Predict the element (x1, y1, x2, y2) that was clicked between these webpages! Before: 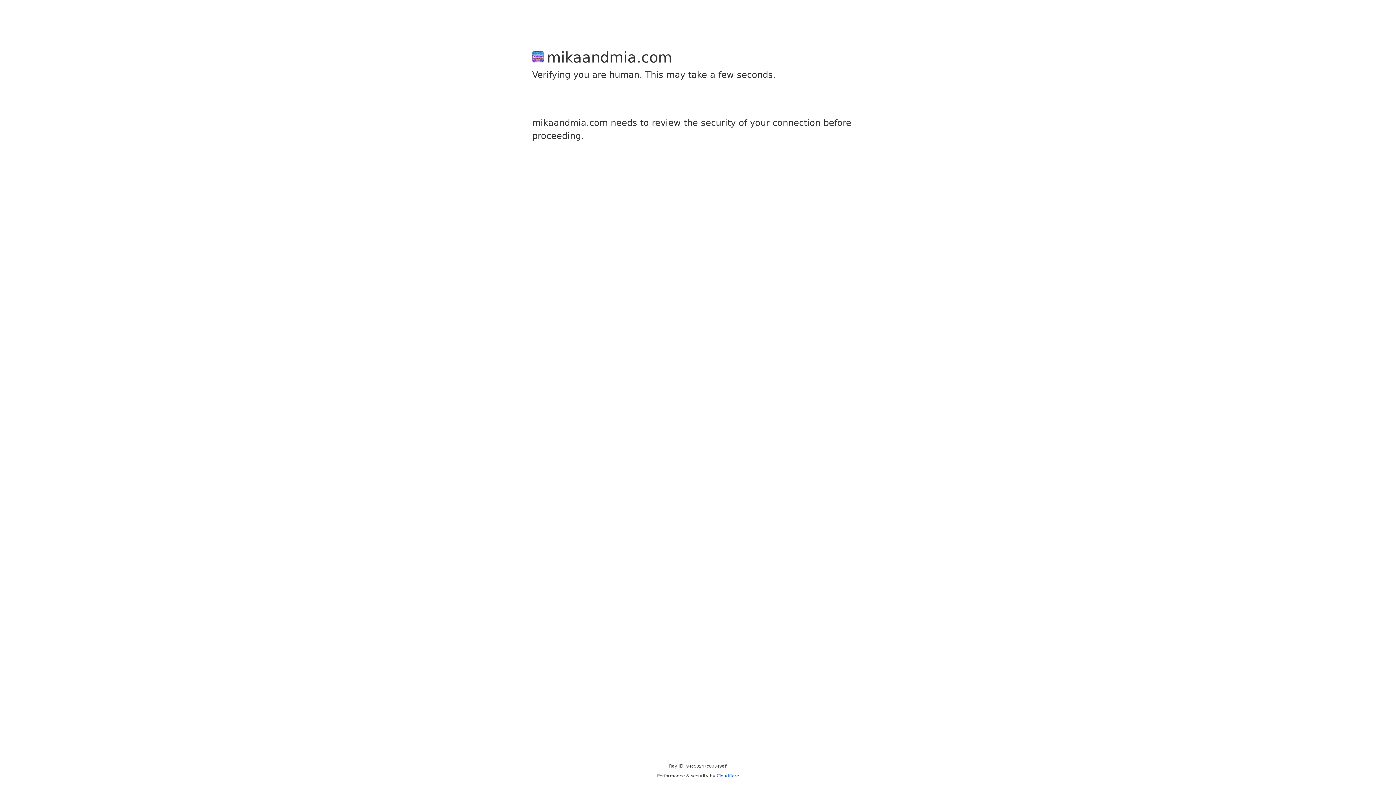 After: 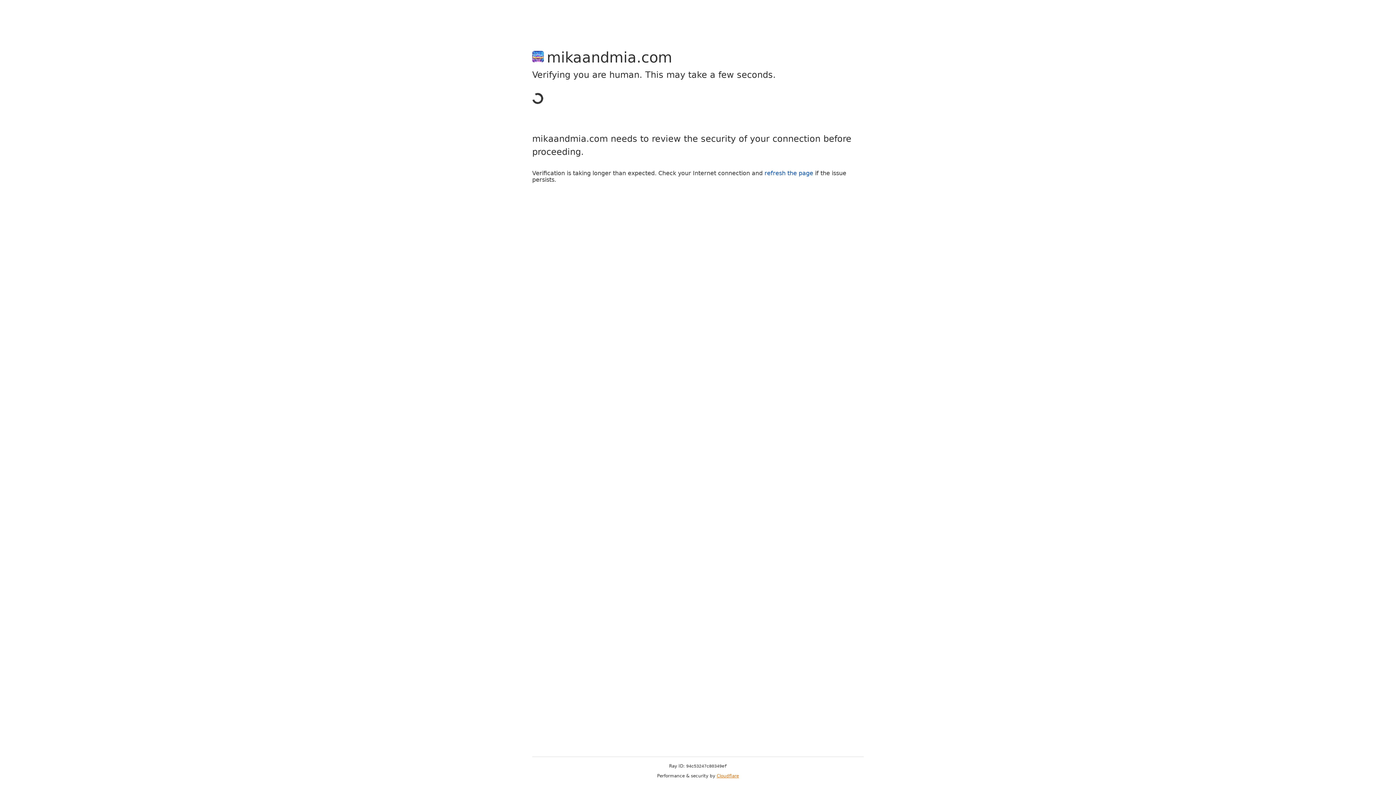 Action: bbox: (716, 773, 739, 778) label: Cloudflare